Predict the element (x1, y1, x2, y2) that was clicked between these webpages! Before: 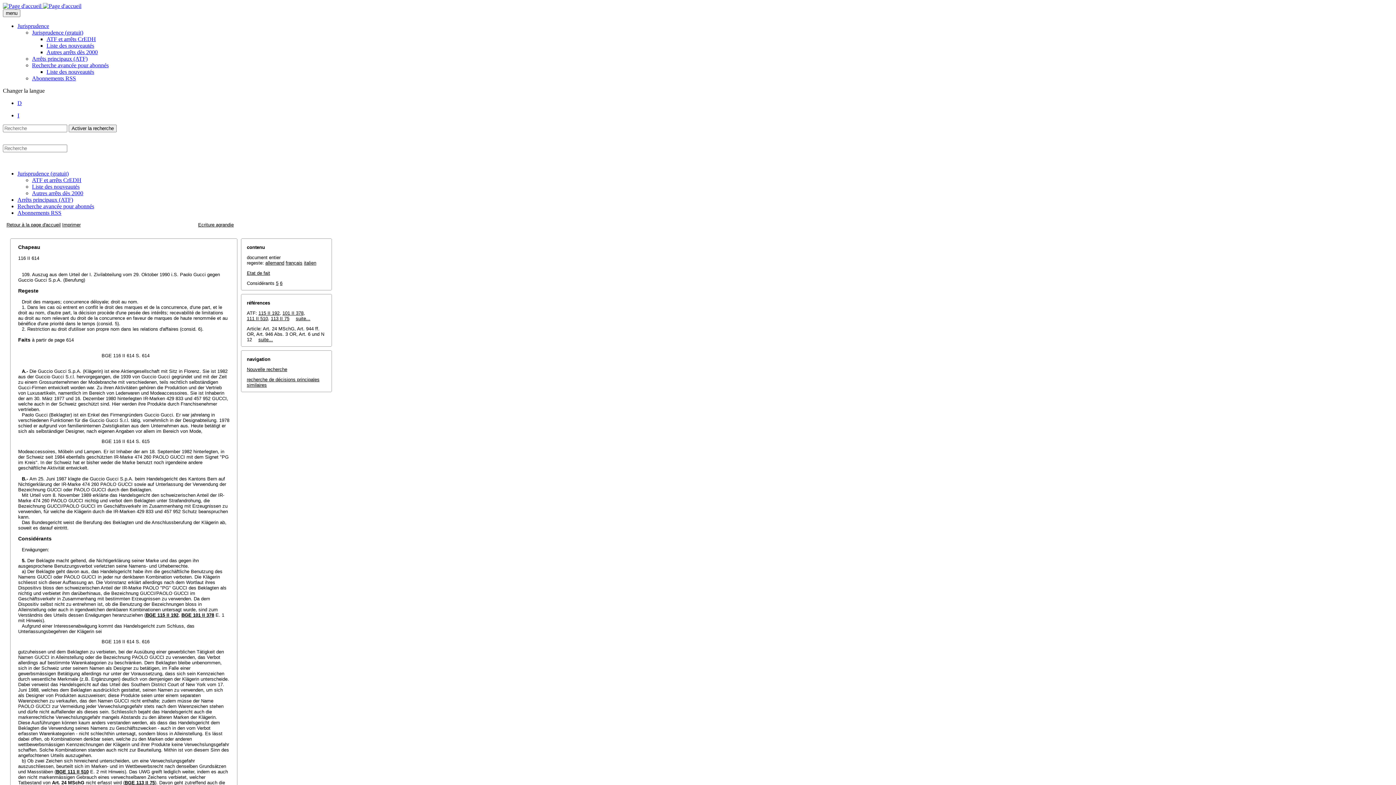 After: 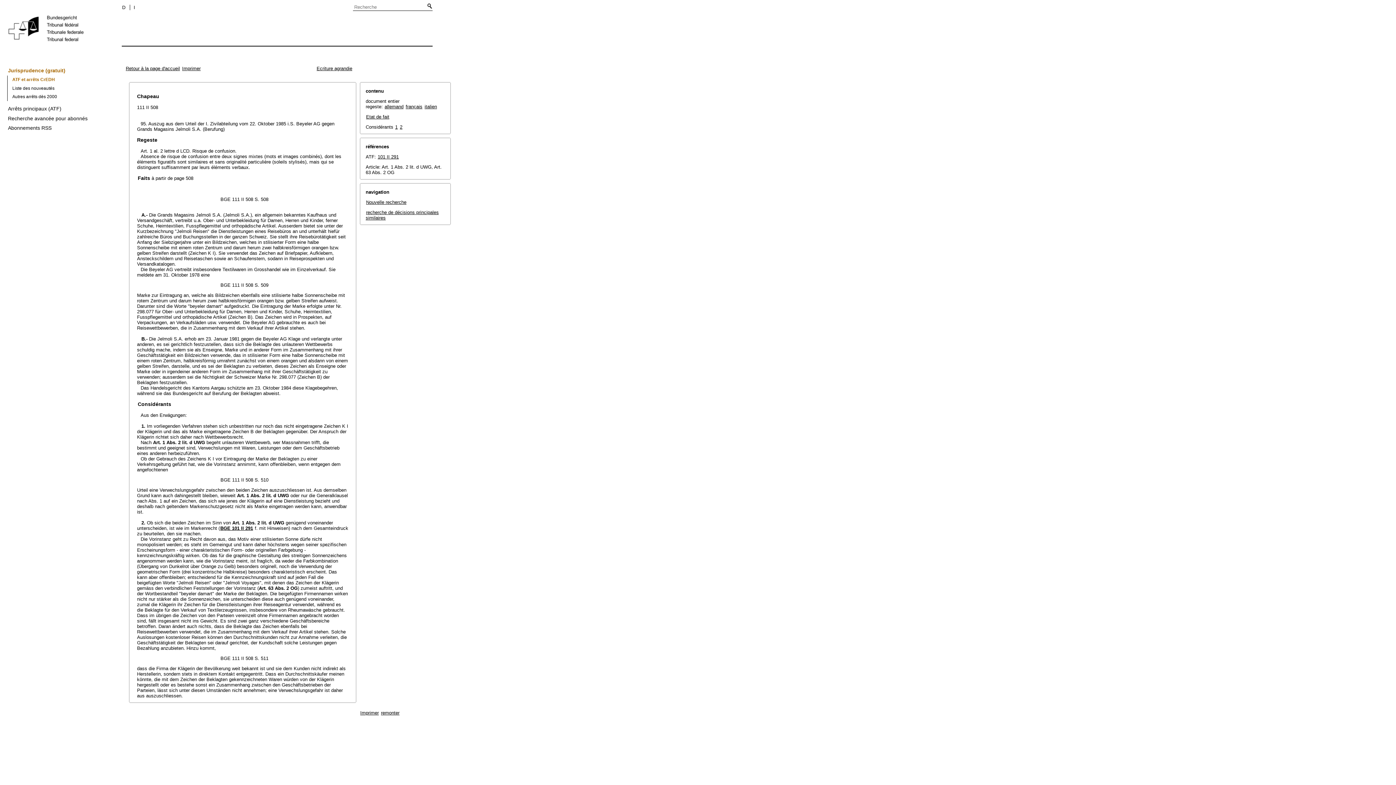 Action: label: 111 II 510 bbox: (246, 316, 268, 321)